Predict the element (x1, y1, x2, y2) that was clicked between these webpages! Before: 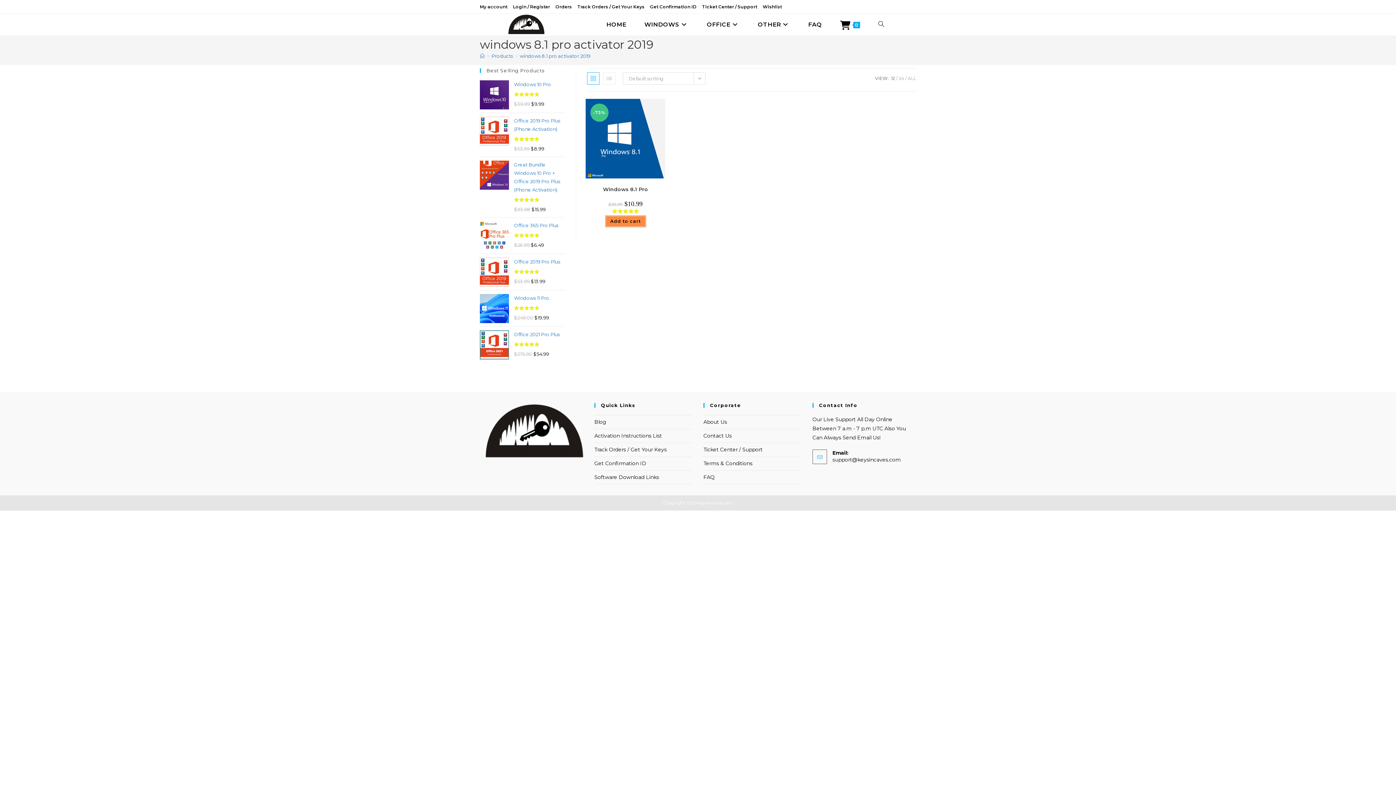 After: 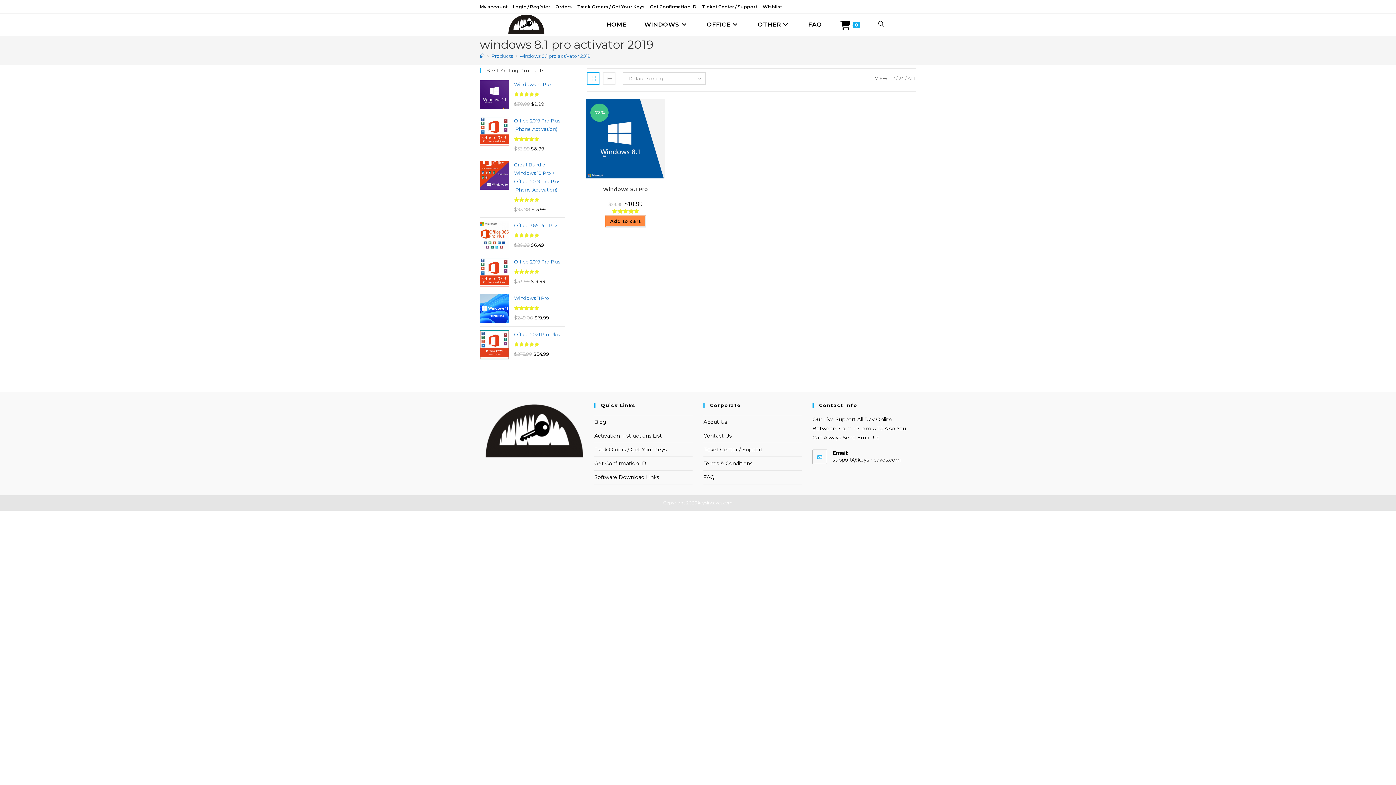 Action: label: 24 bbox: (898, 75, 904, 81)